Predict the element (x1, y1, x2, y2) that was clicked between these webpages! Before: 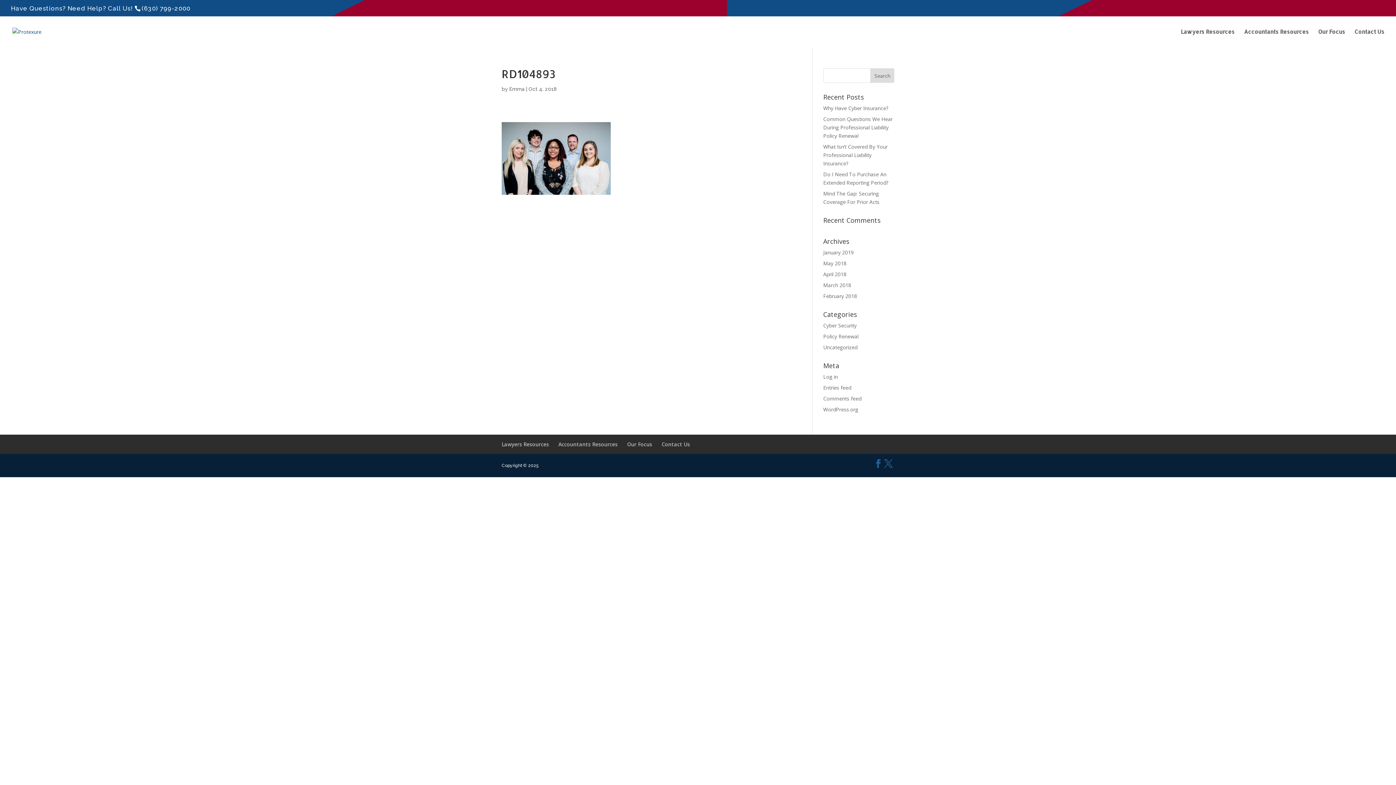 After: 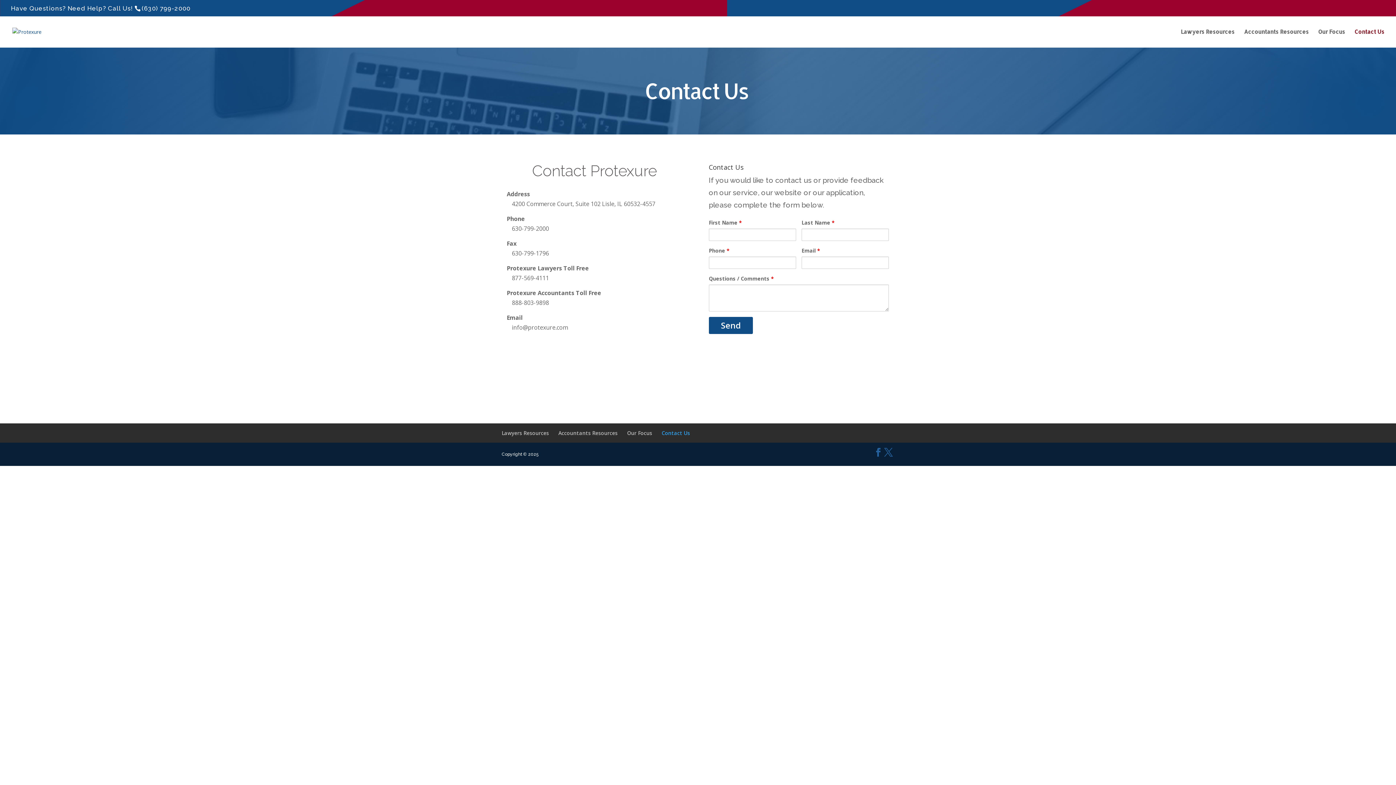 Action: label: Contact Us bbox: (661, 441, 690, 448)